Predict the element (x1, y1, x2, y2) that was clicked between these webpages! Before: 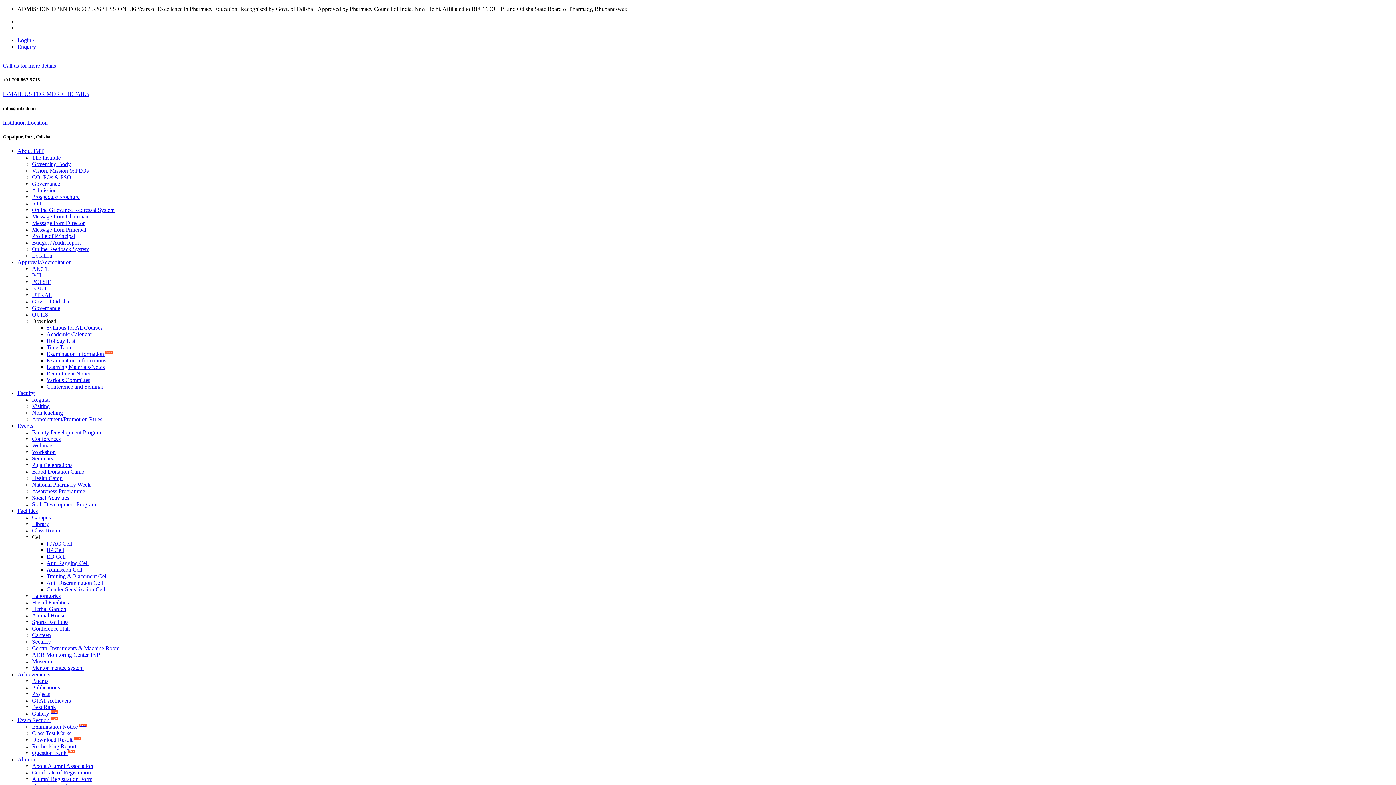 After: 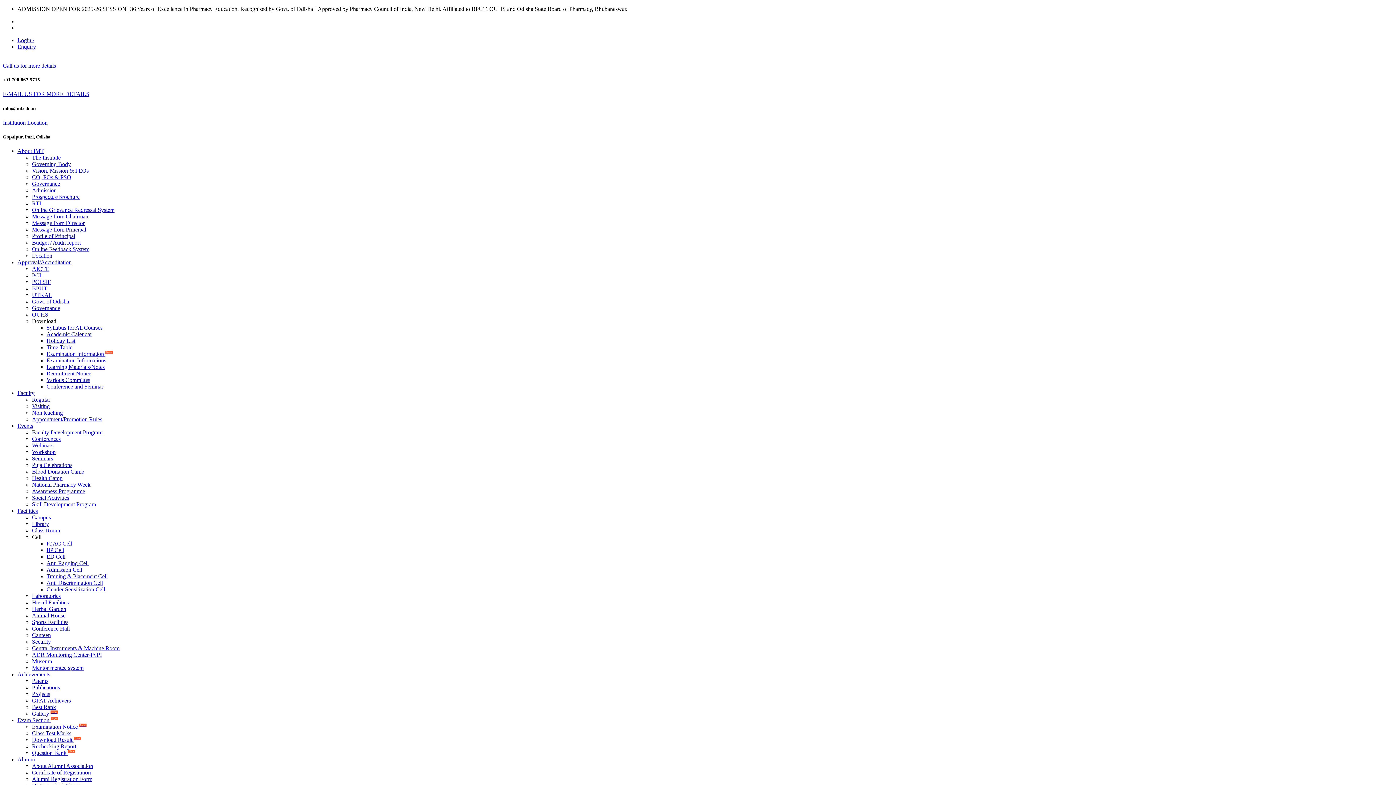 Action: label: IIP Cell bbox: (46, 547, 64, 553)